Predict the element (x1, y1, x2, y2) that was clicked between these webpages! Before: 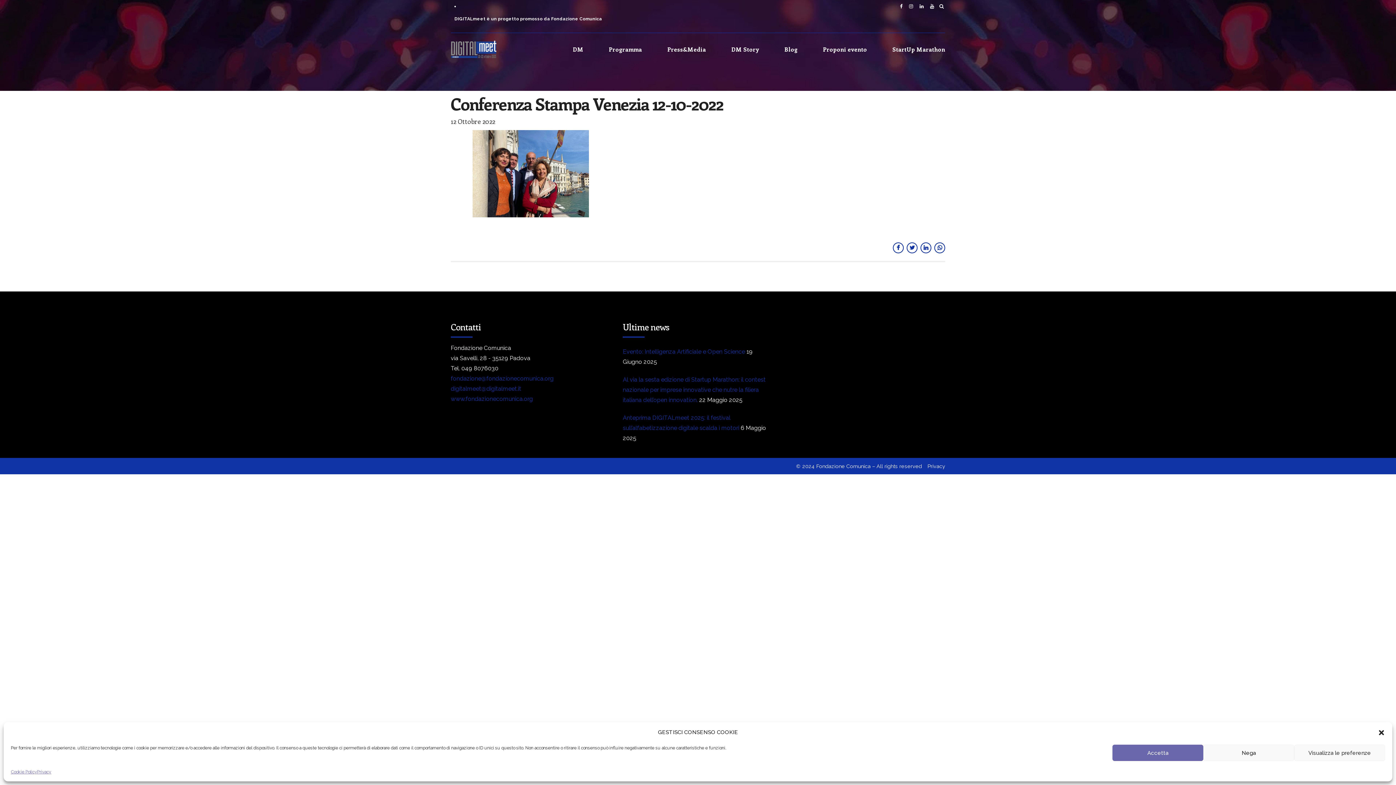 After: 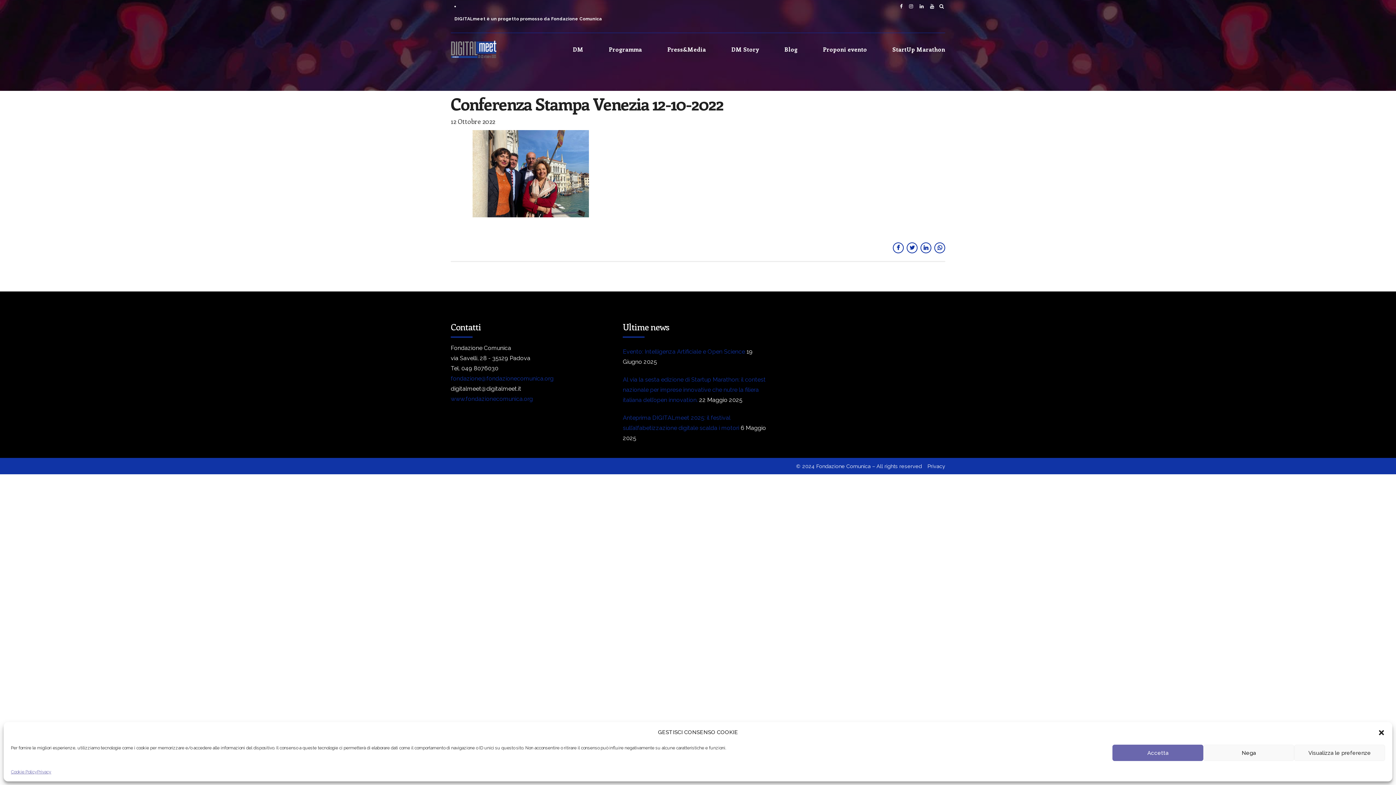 Action: bbox: (450, 385, 521, 392) label: digitalmeet@digitalmeet.it